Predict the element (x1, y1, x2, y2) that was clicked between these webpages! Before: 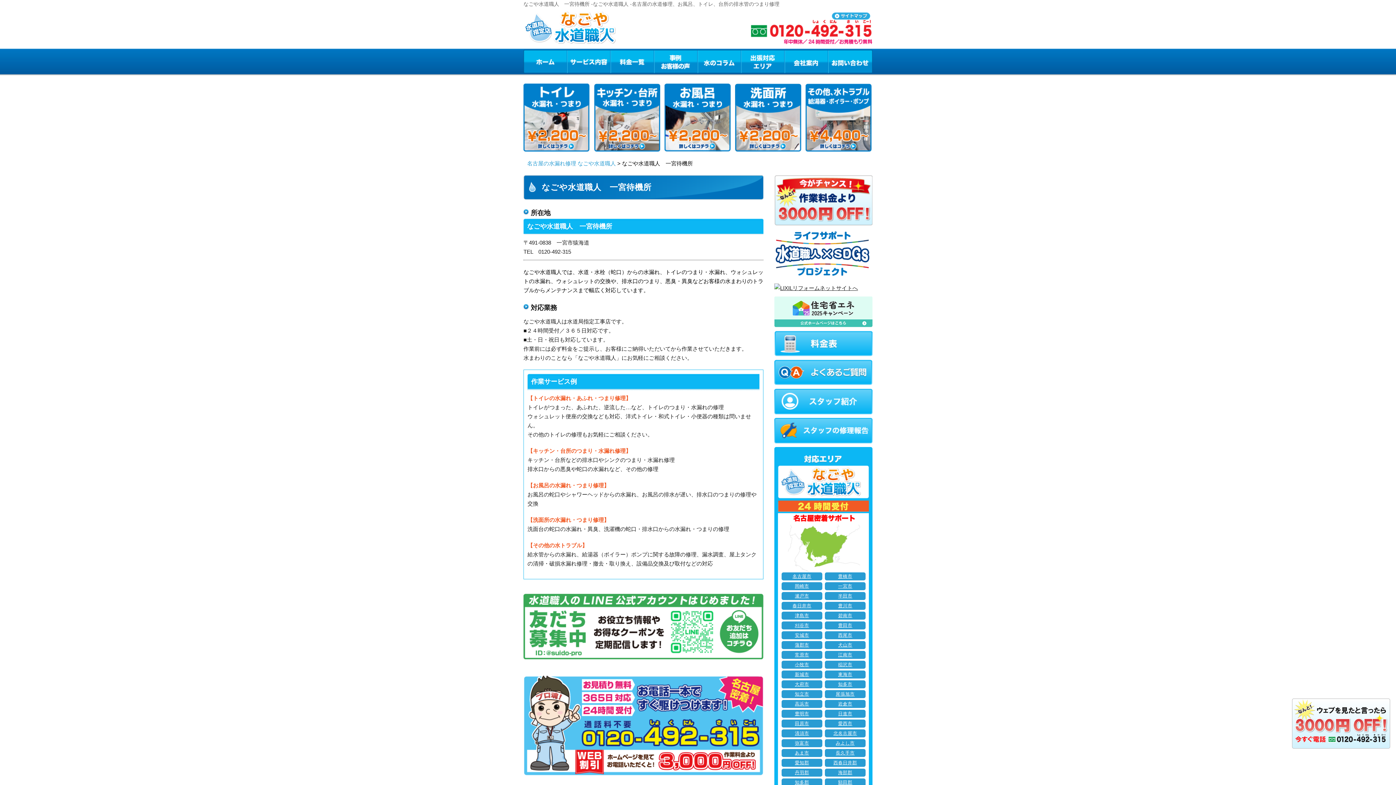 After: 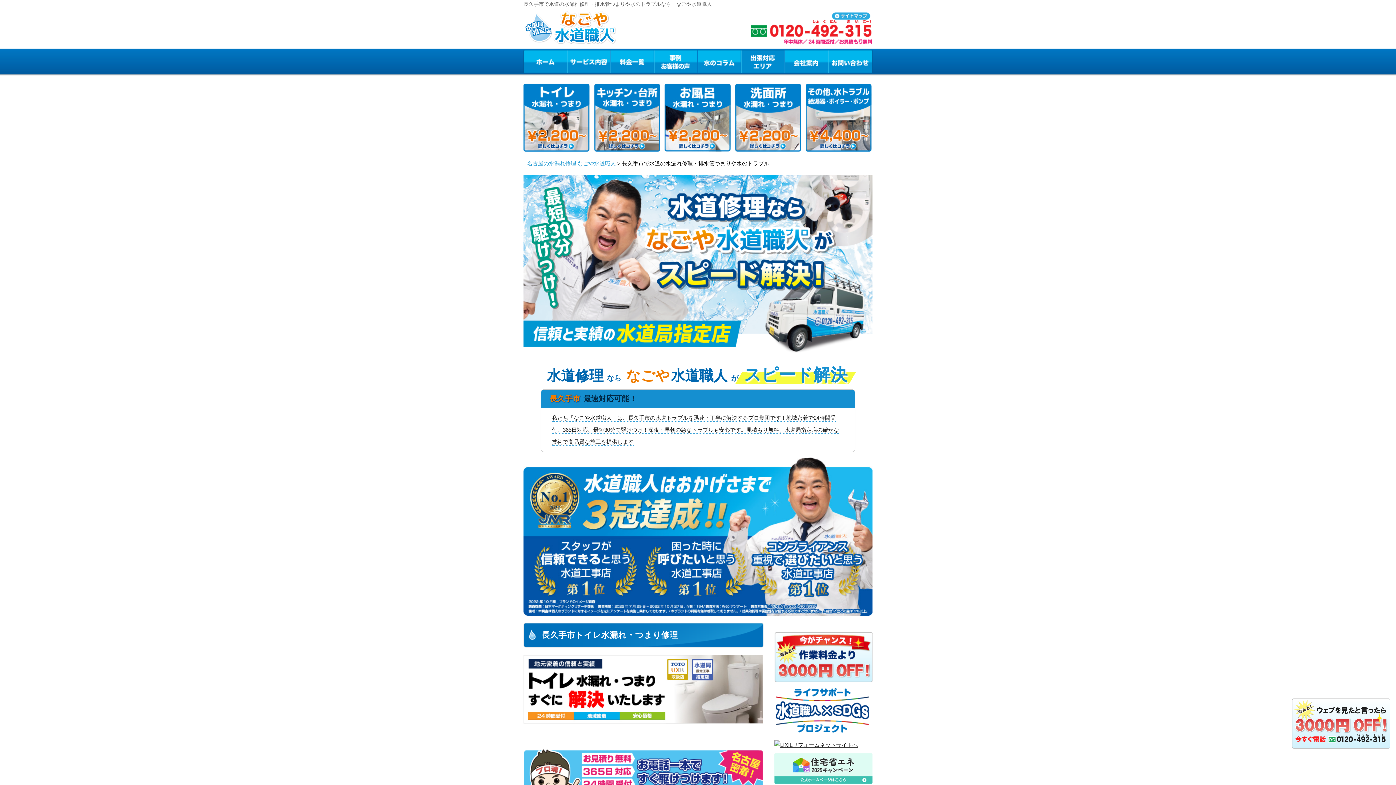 Action: label: 長久手市 bbox: (825, 749, 865, 757)